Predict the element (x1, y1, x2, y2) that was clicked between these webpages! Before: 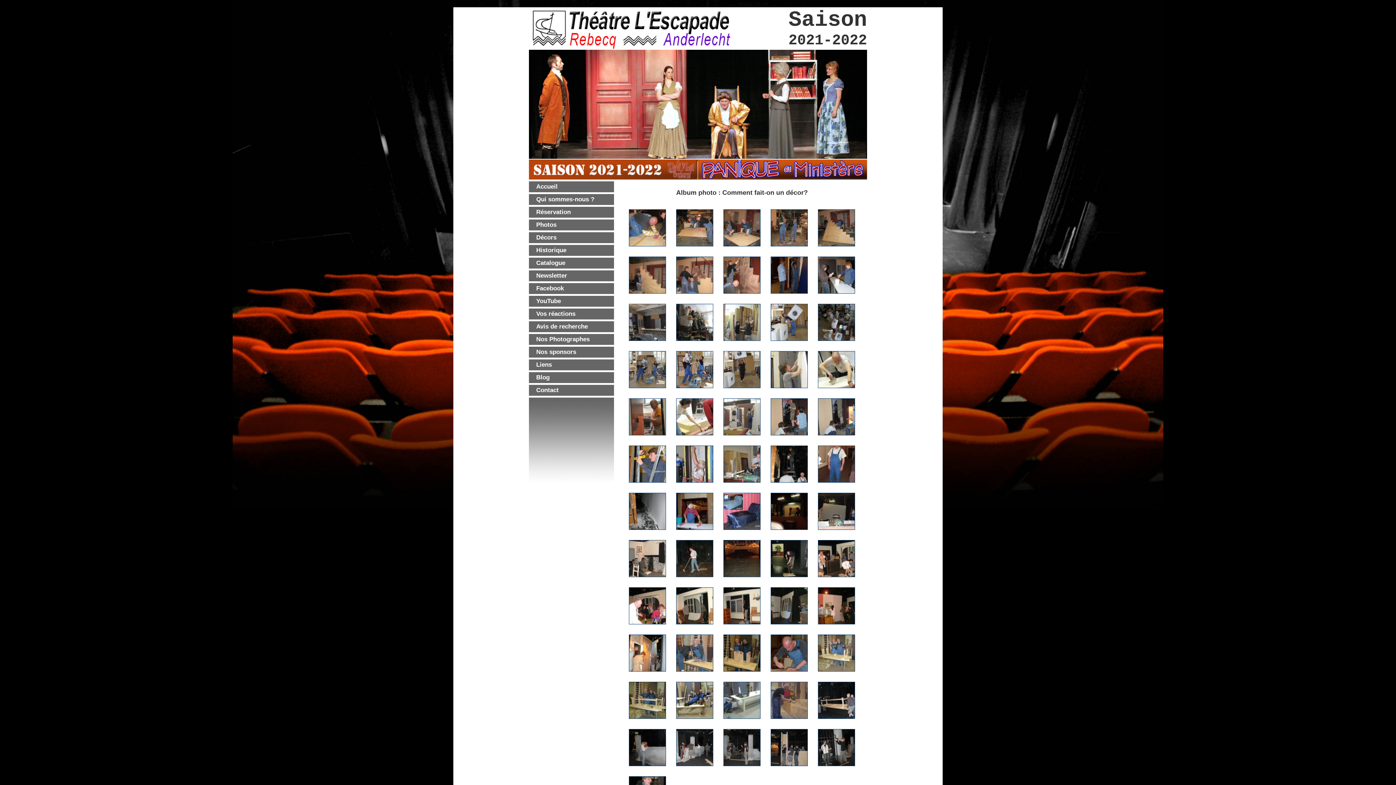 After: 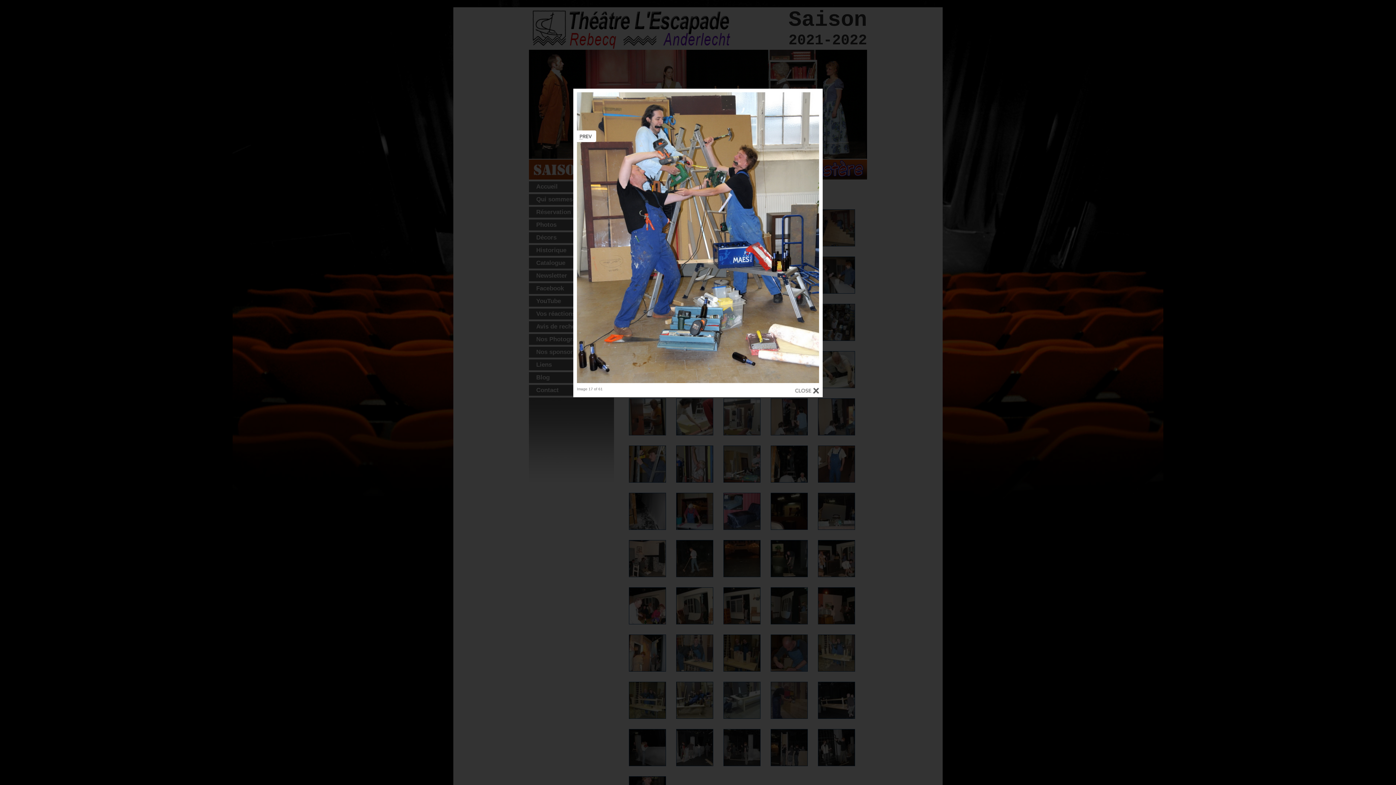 Action: bbox: (676, 383, 713, 389)